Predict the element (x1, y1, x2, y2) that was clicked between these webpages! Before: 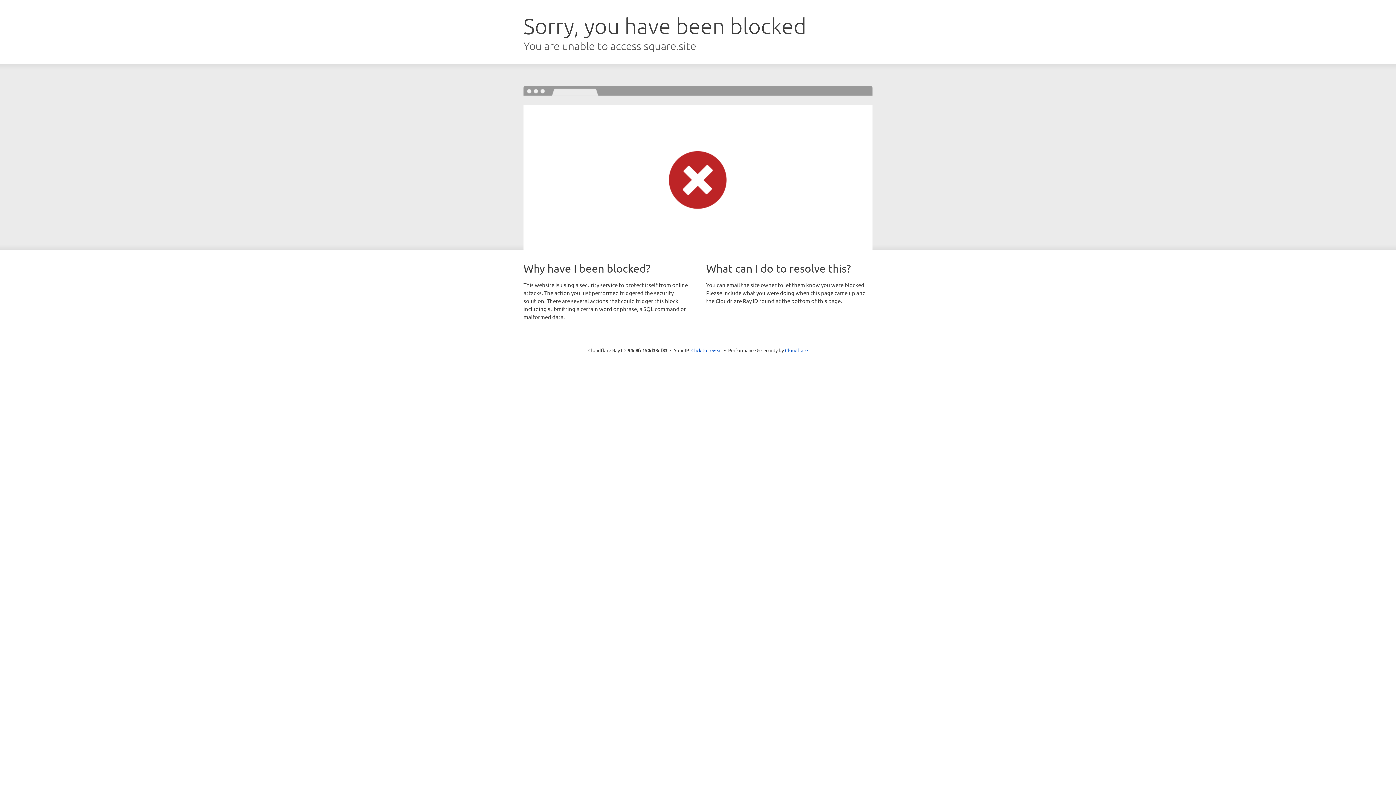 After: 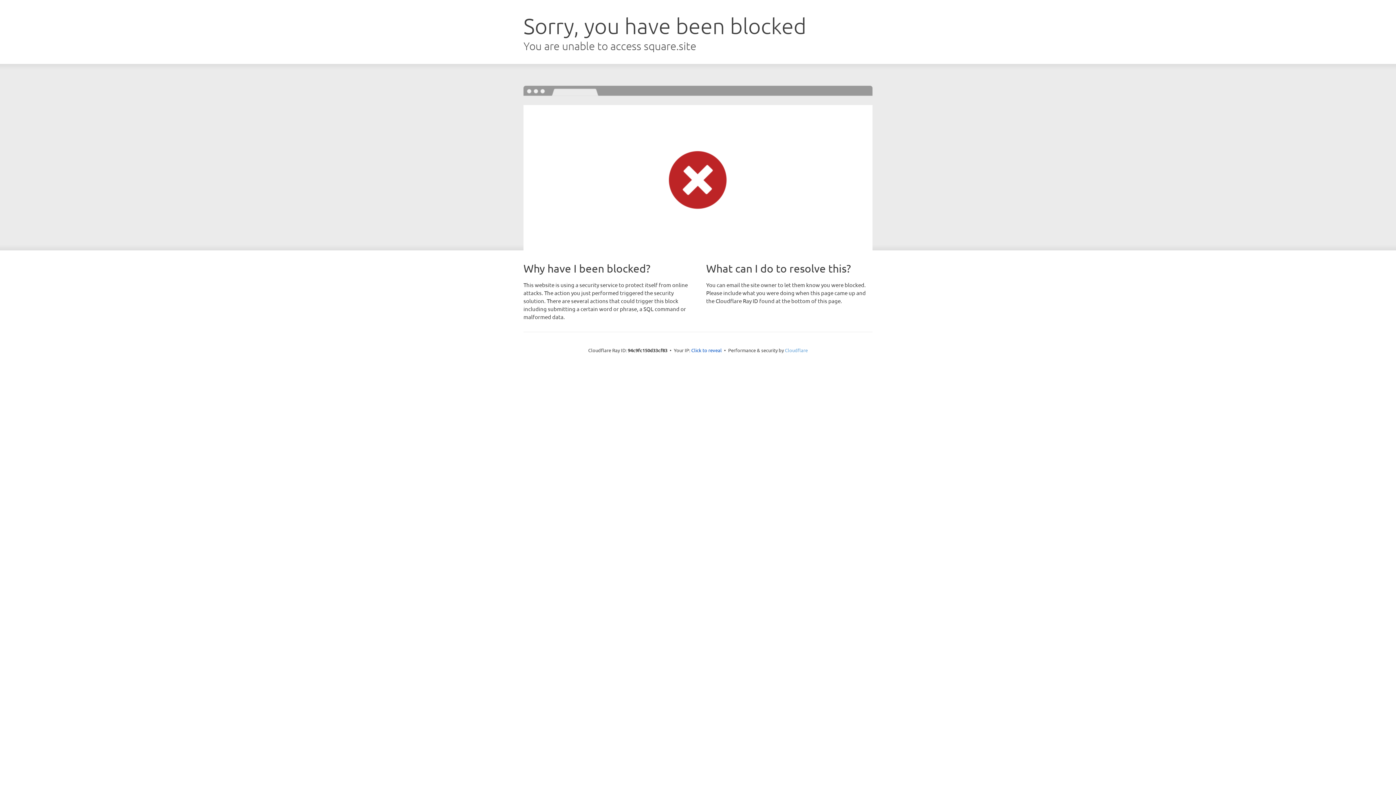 Action: label: Cloudflare bbox: (785, 347, 808, 353)